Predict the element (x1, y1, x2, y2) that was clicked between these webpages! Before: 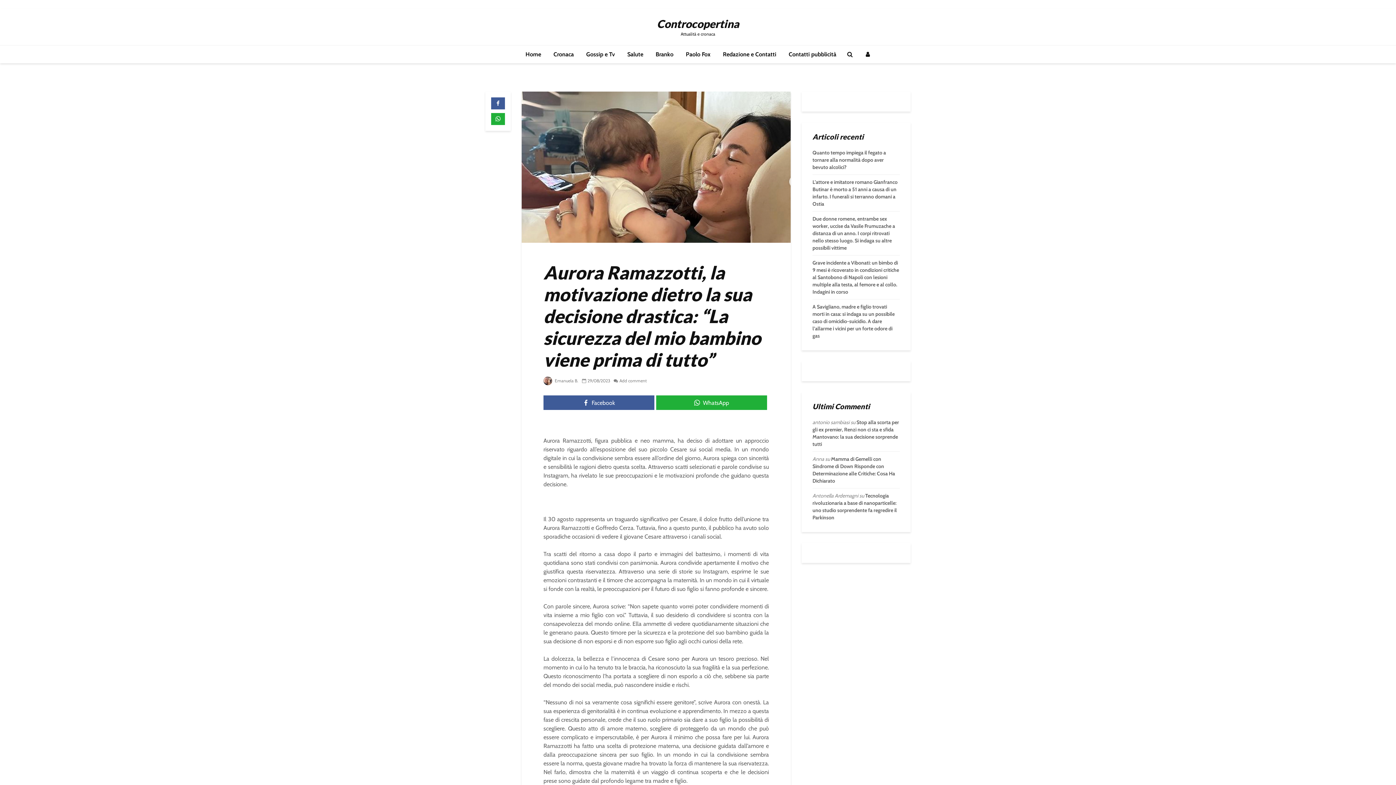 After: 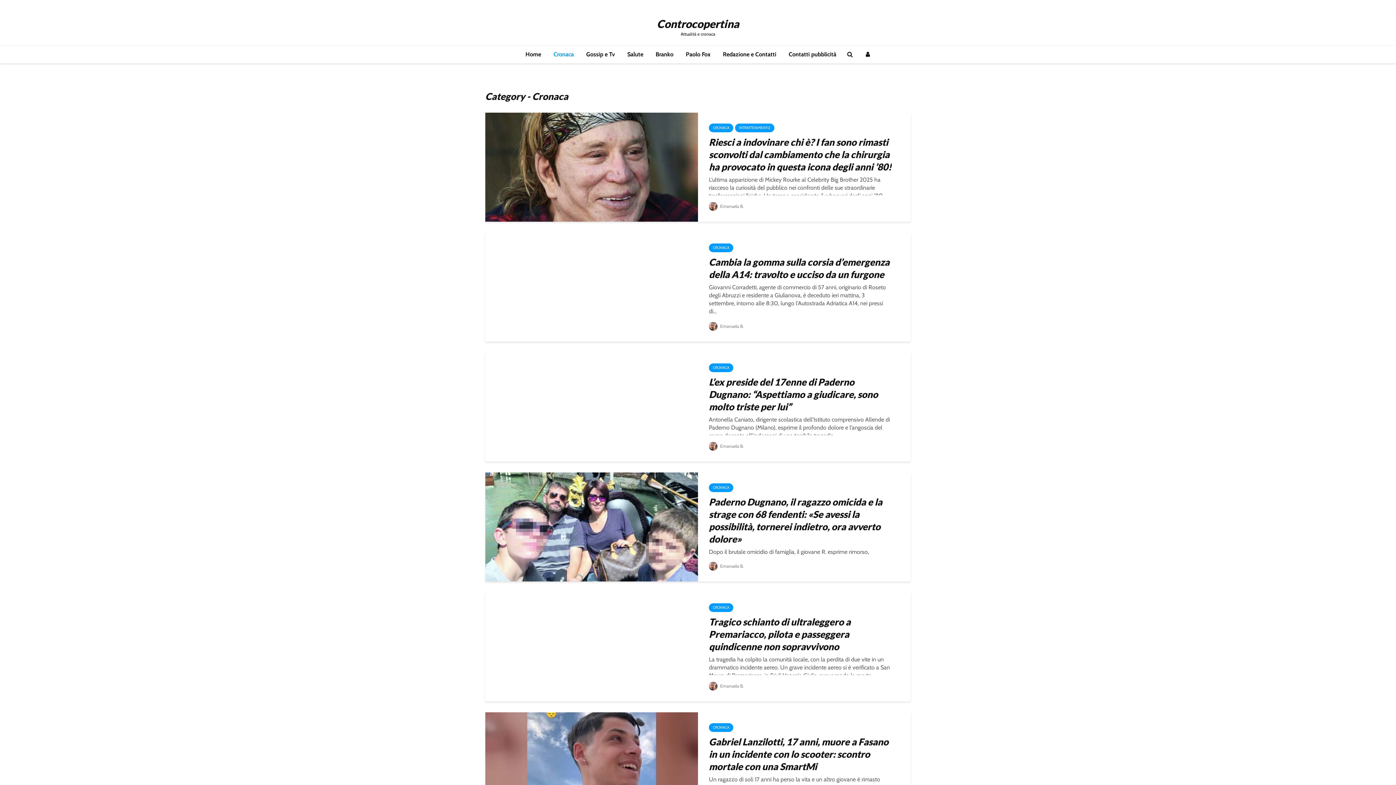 Action: bbox: (548, 45, 579, 63) label: Cronaca